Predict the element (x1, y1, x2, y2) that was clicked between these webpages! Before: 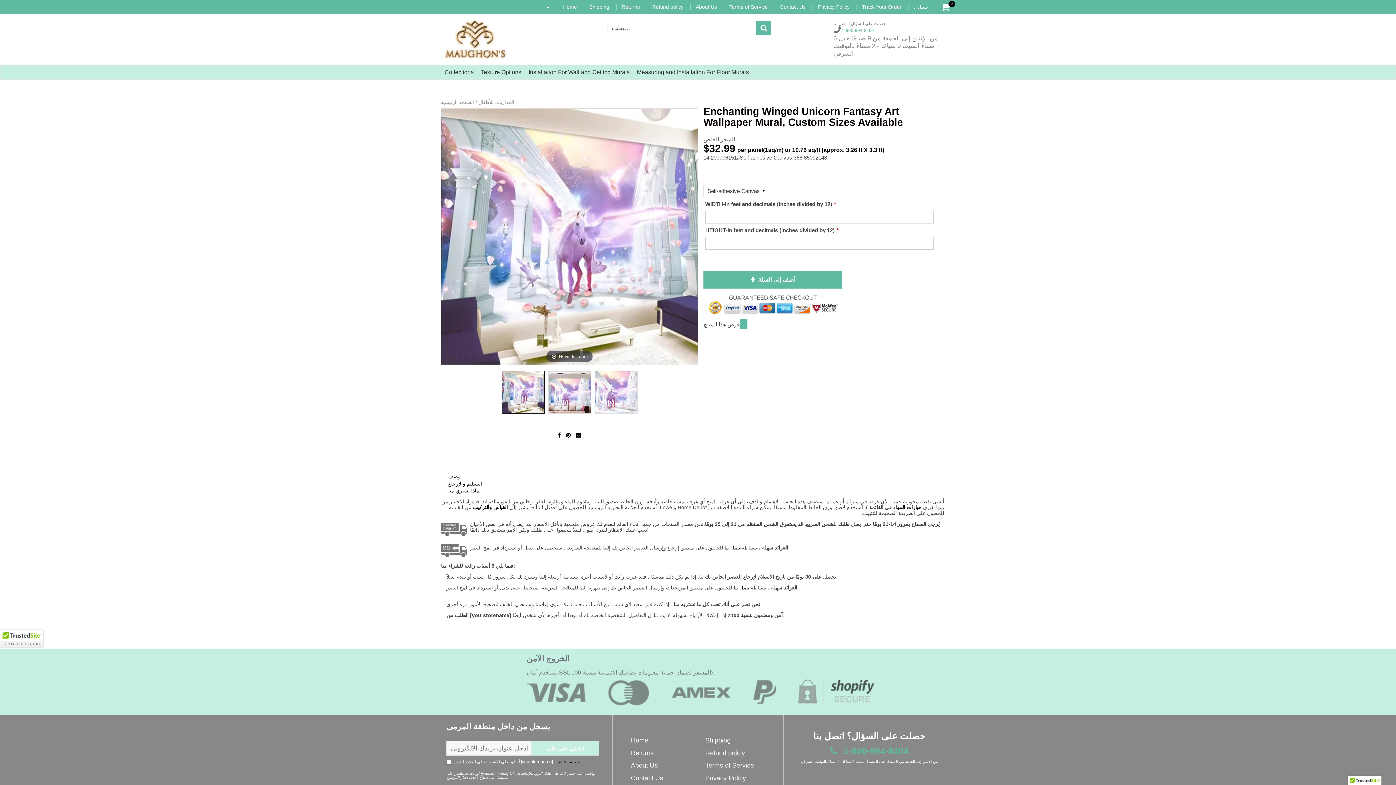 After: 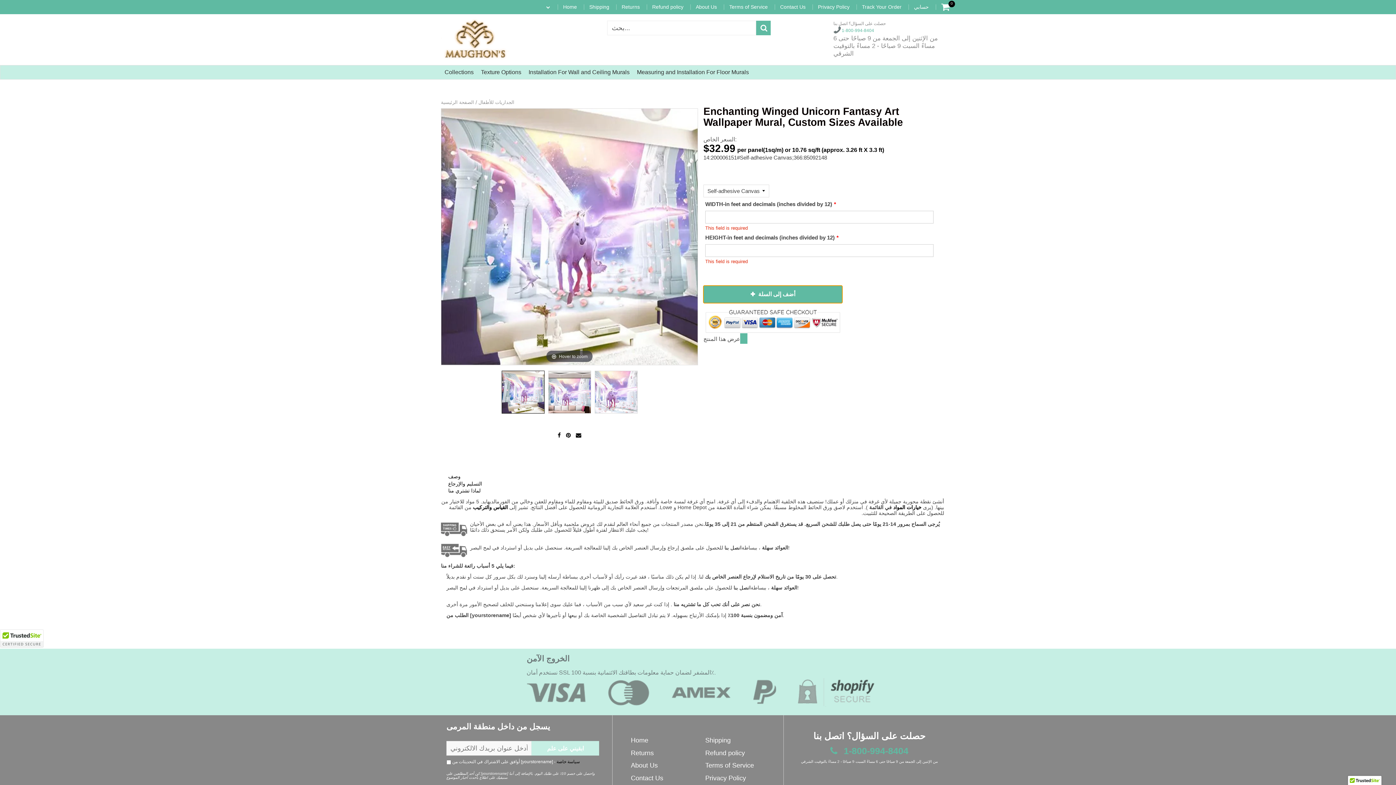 Action: bbox: (703, 271, 842, 288) label:  أضف إلى السلة